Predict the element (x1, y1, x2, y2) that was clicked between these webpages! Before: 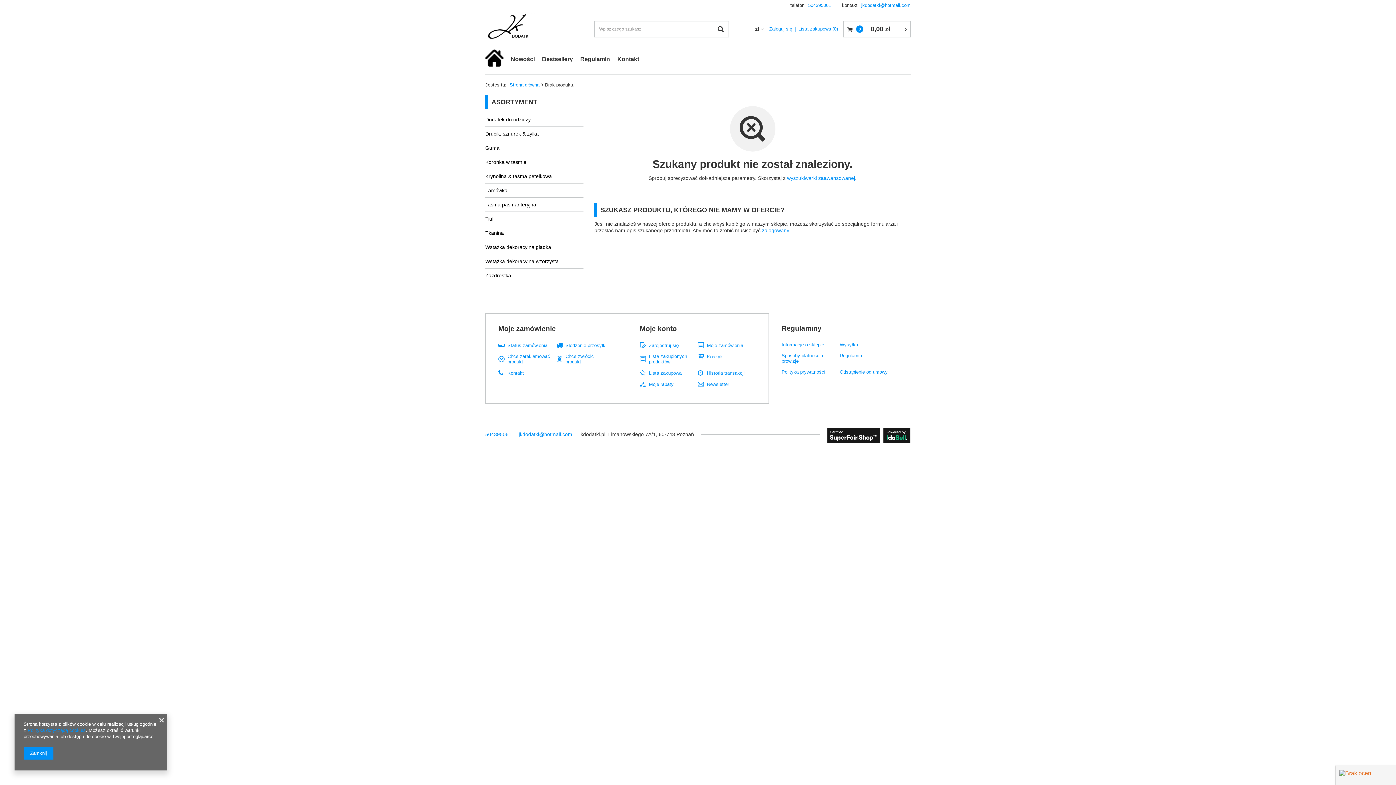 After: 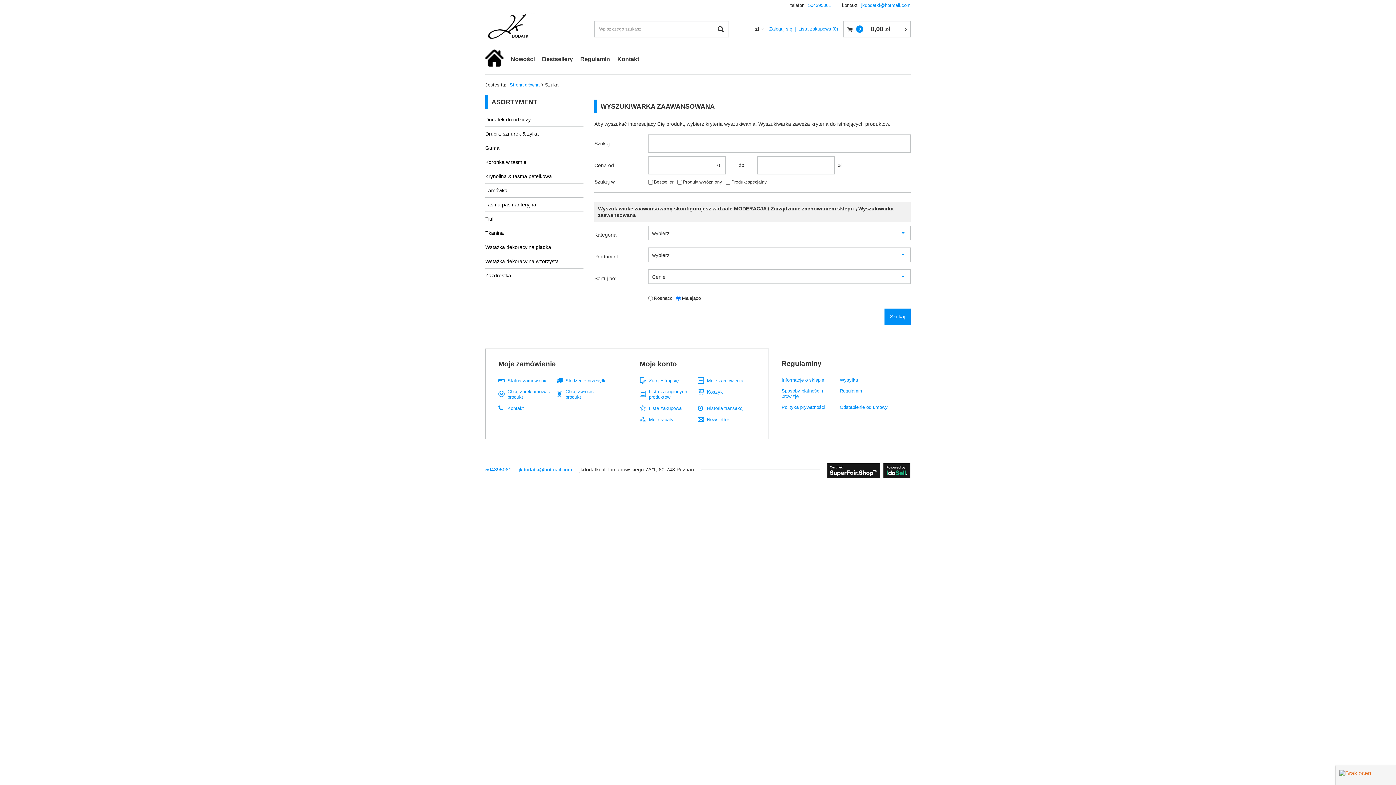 Action: label: wyszukiwarki zaawansowanej bbox: (787, 175, 855, 181)